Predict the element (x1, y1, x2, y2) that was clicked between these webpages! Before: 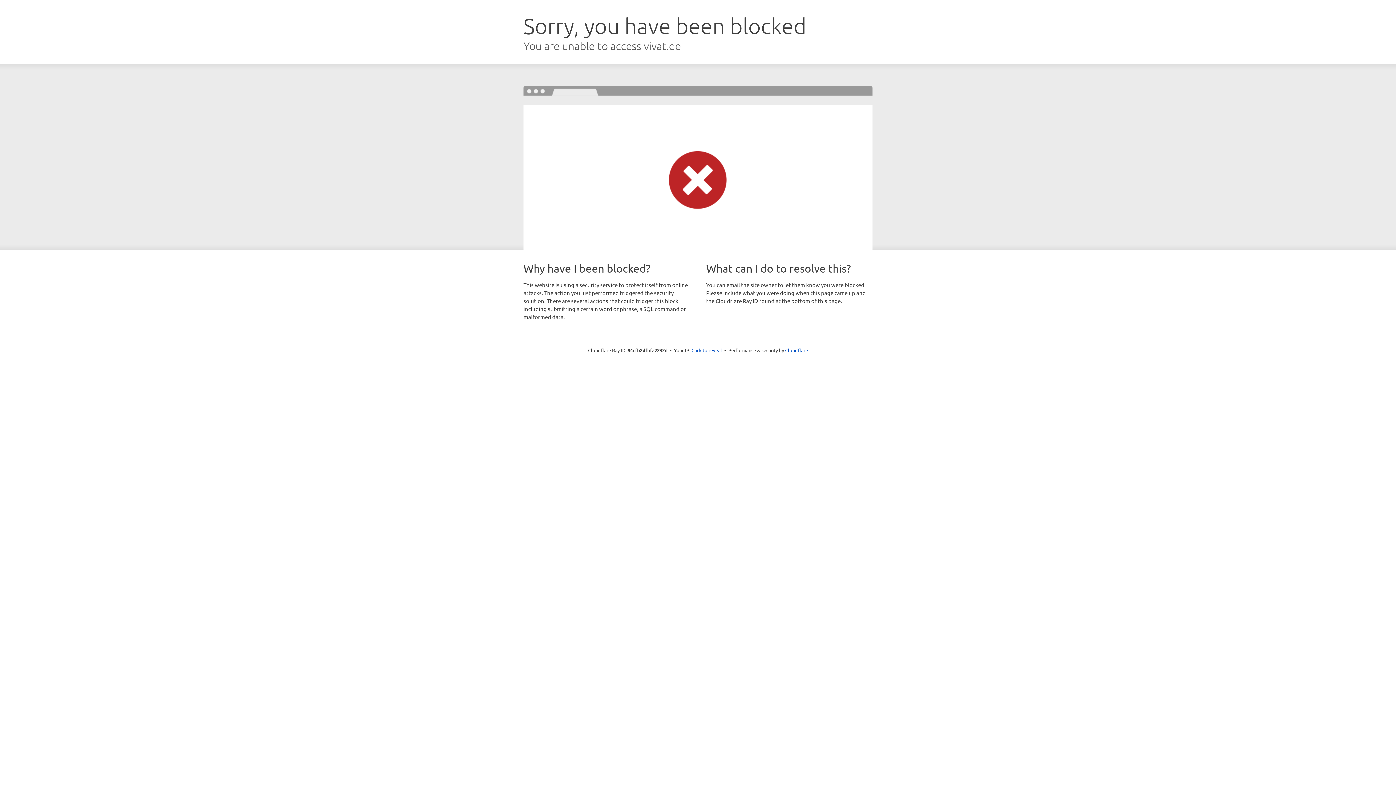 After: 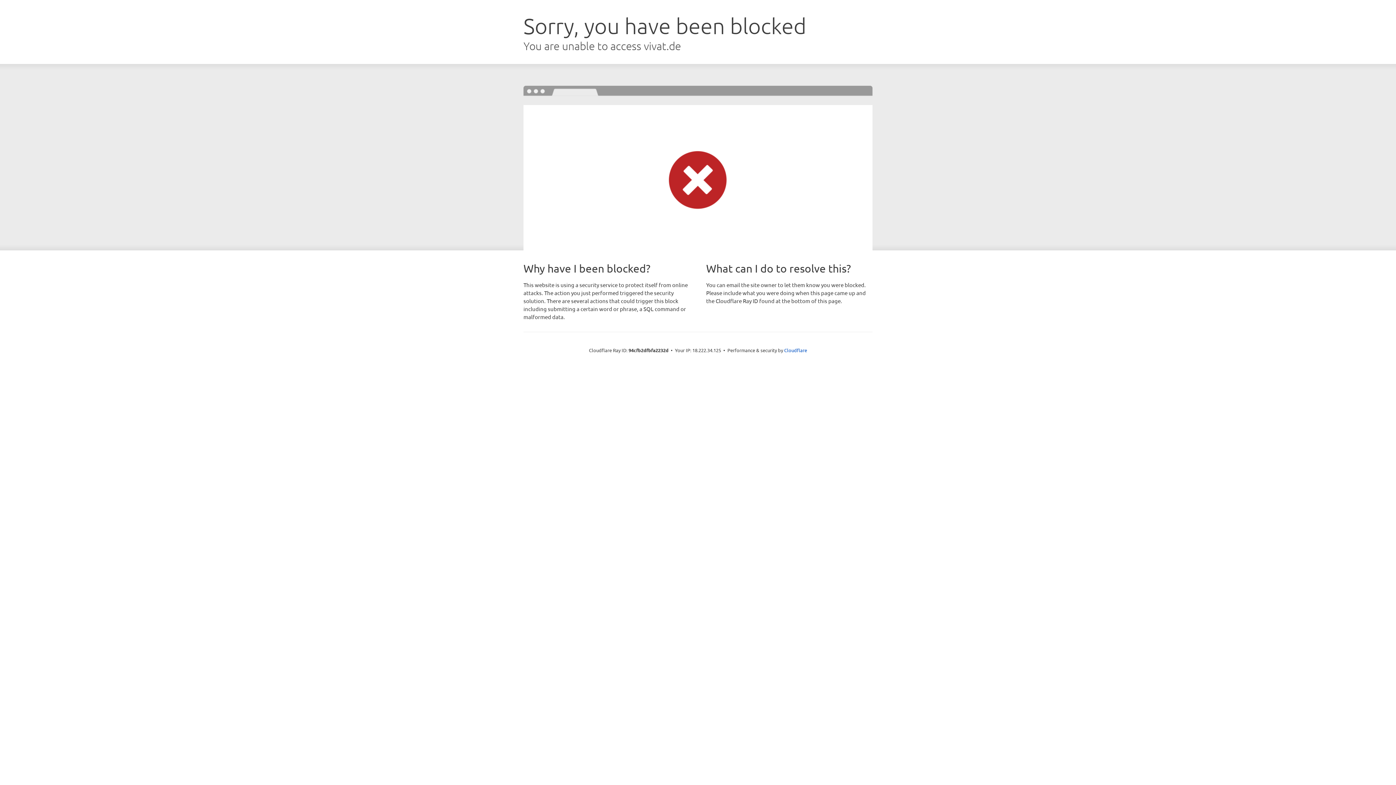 Action: bbox: (691, 346, 722, 353) label: Click to reveal